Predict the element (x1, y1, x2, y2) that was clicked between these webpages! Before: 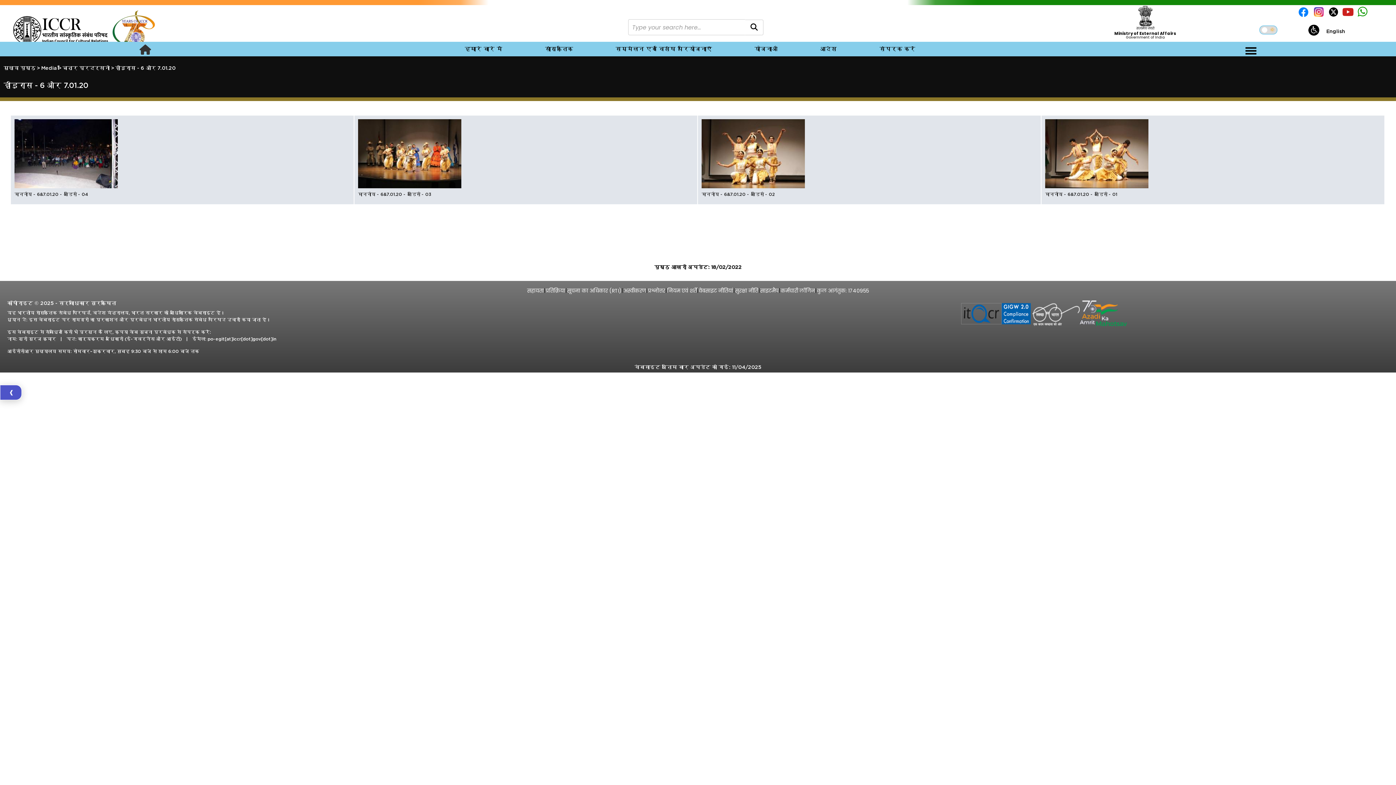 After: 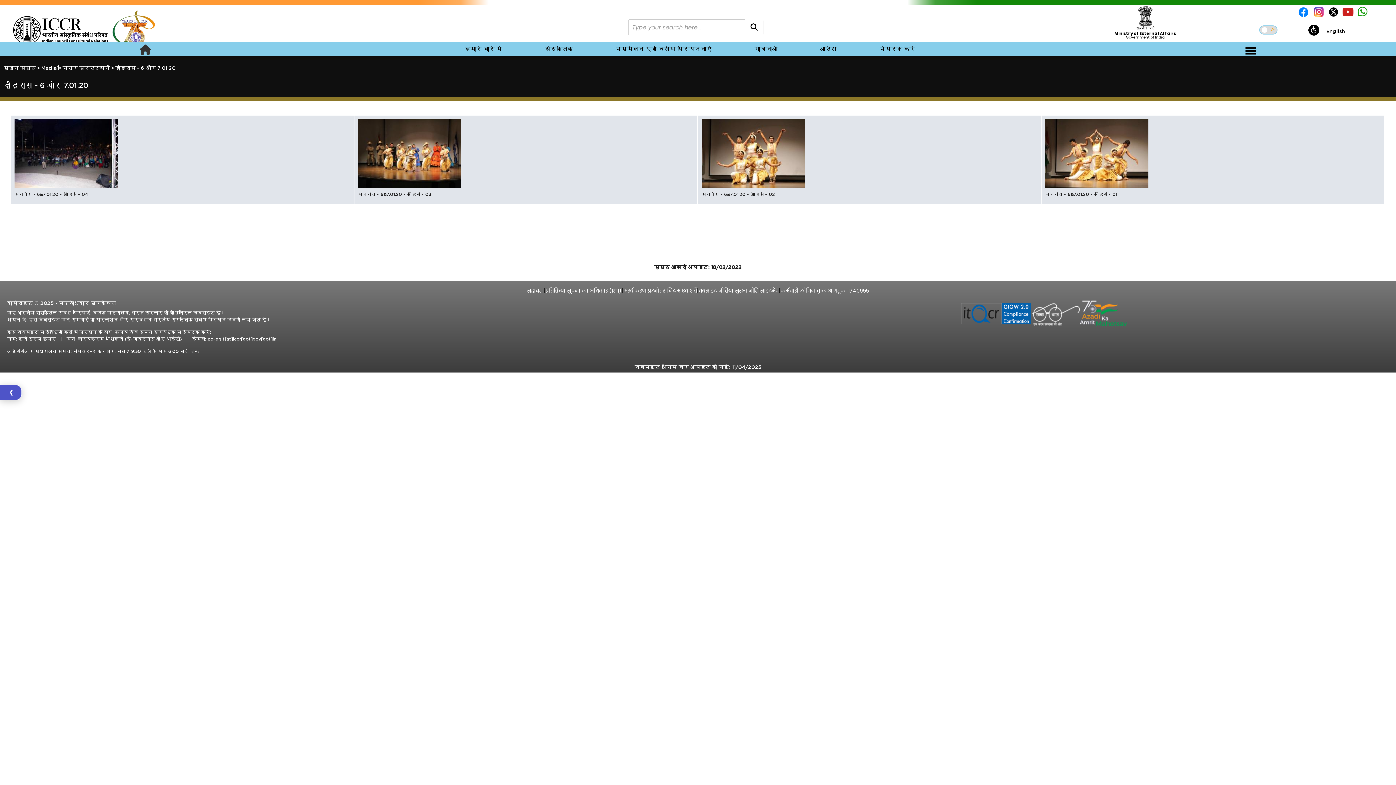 Action: bbox: (1342, 8, 1357, 16)